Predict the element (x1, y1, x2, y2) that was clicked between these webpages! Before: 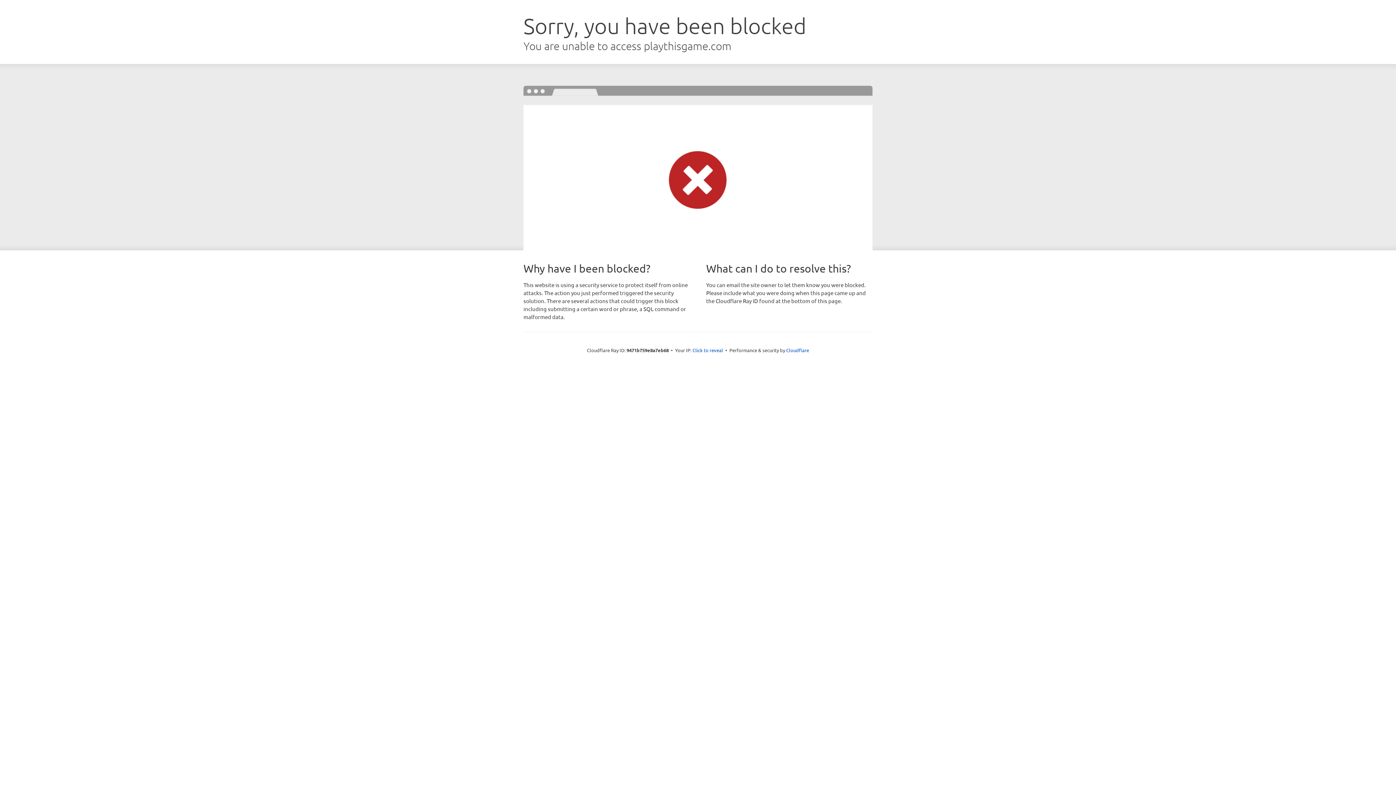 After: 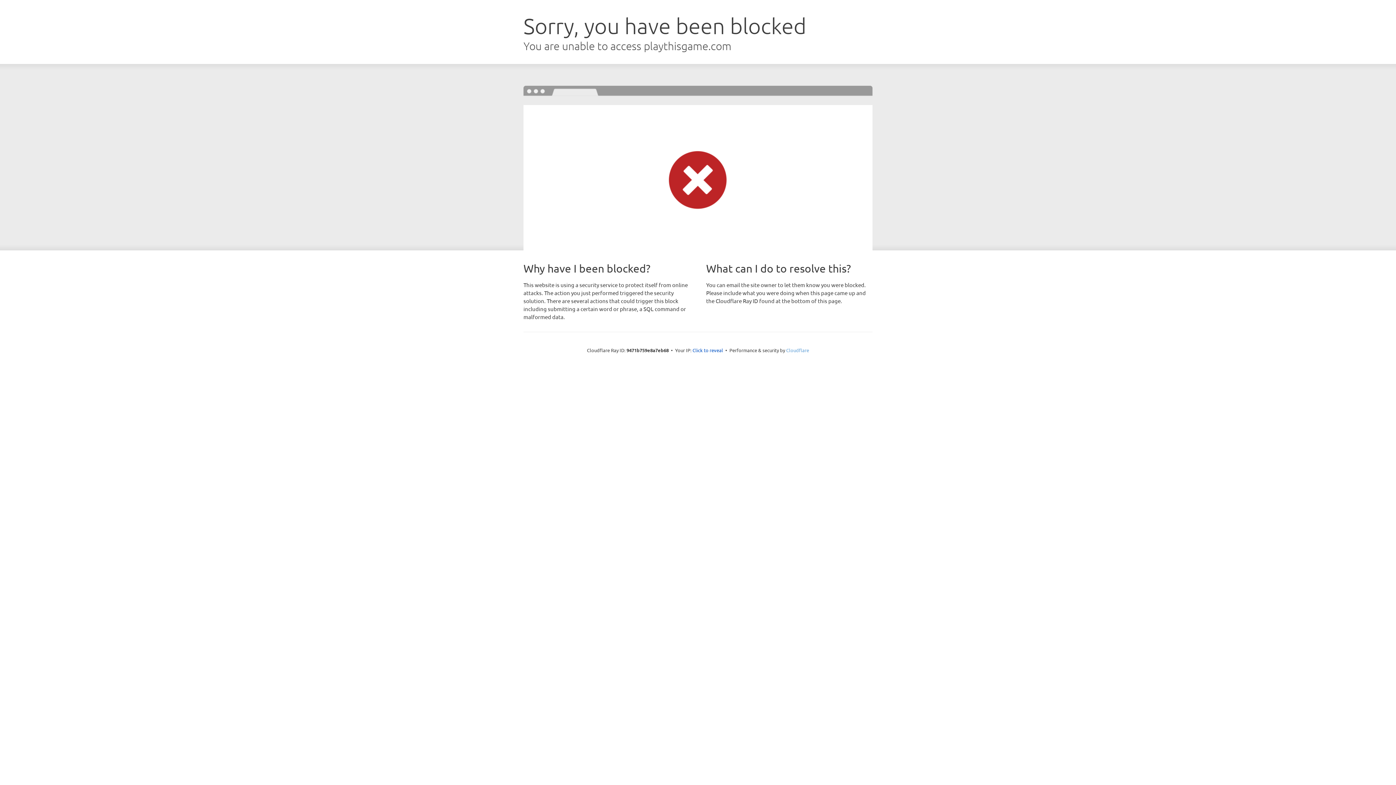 Action: label: Cloudflare bbox: (786, 347, 809, 353)